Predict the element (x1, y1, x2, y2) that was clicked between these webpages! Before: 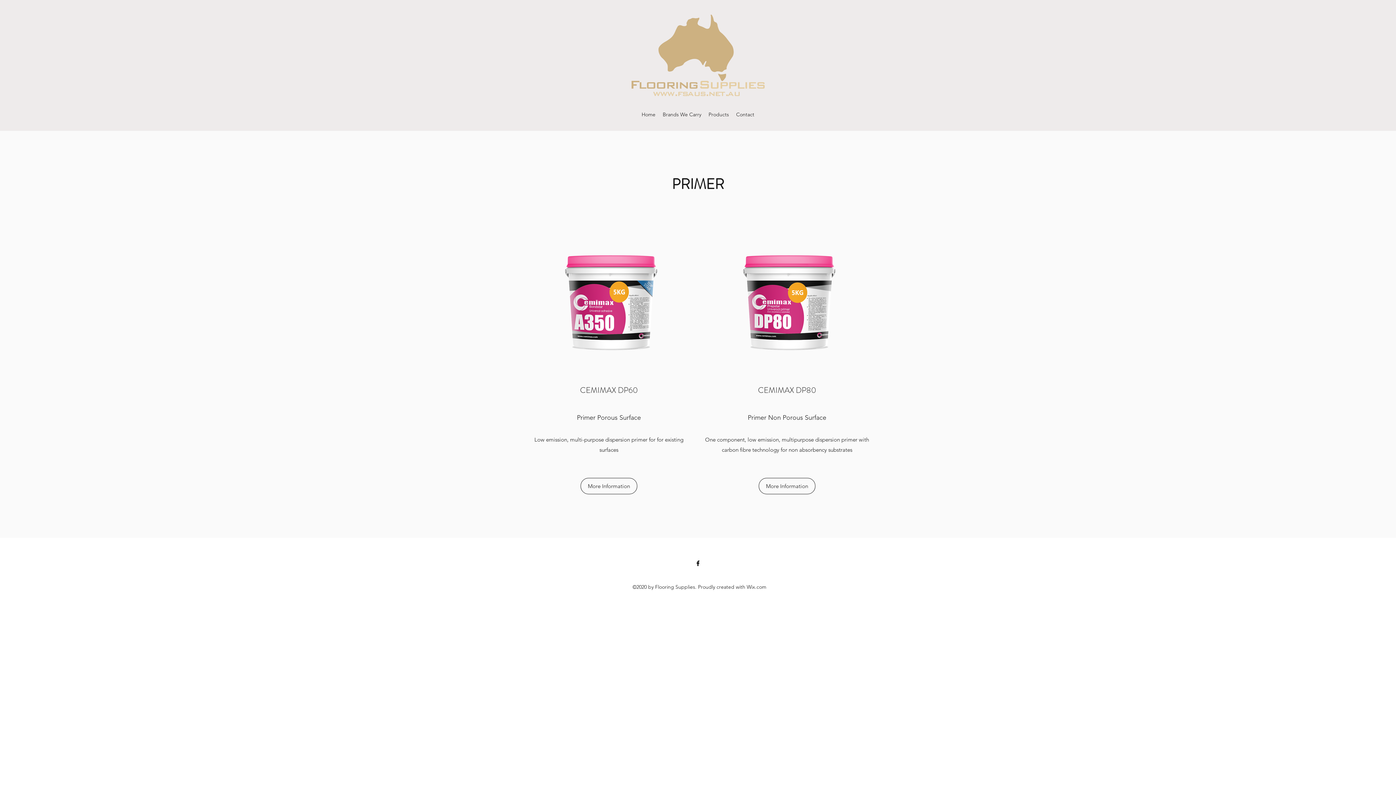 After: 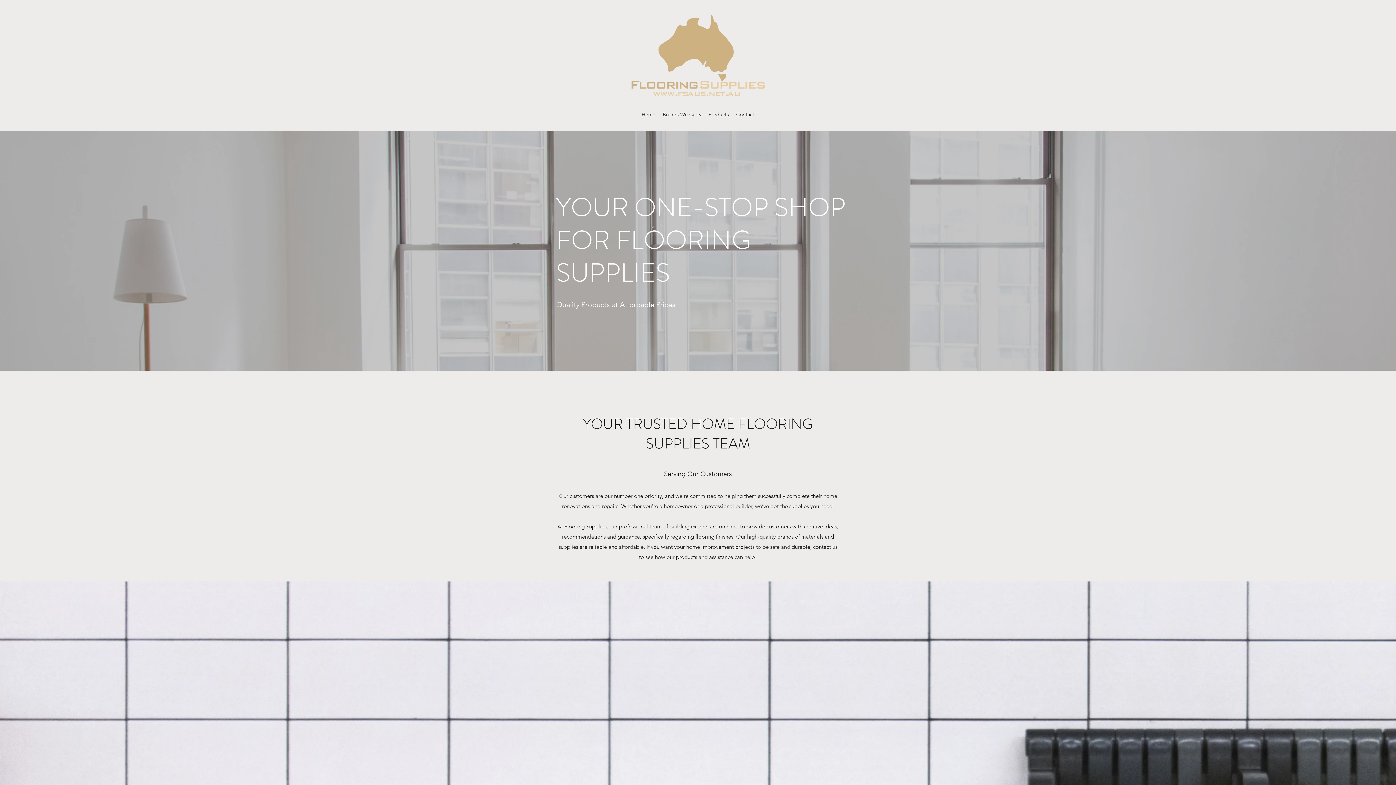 Action: bbox: (703, 240, 870, 363)